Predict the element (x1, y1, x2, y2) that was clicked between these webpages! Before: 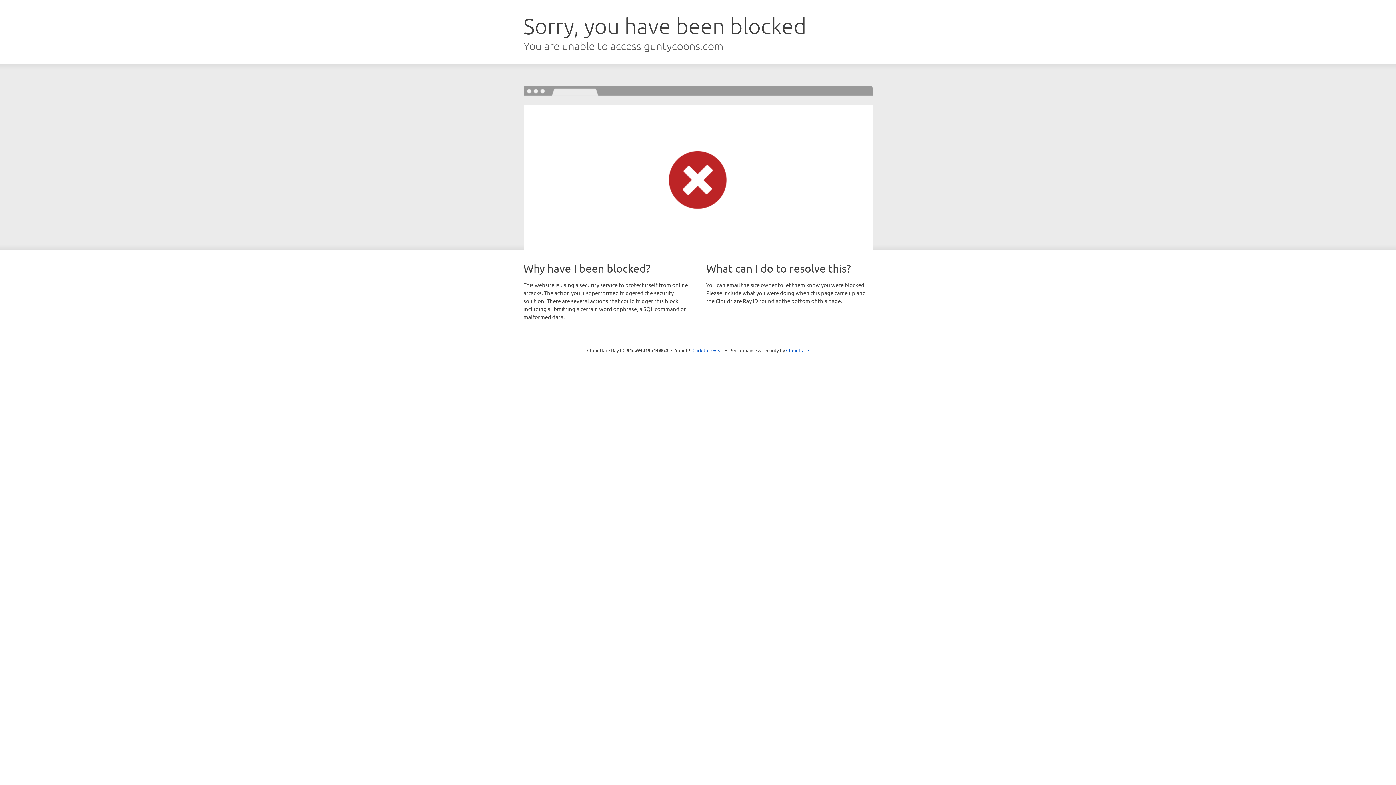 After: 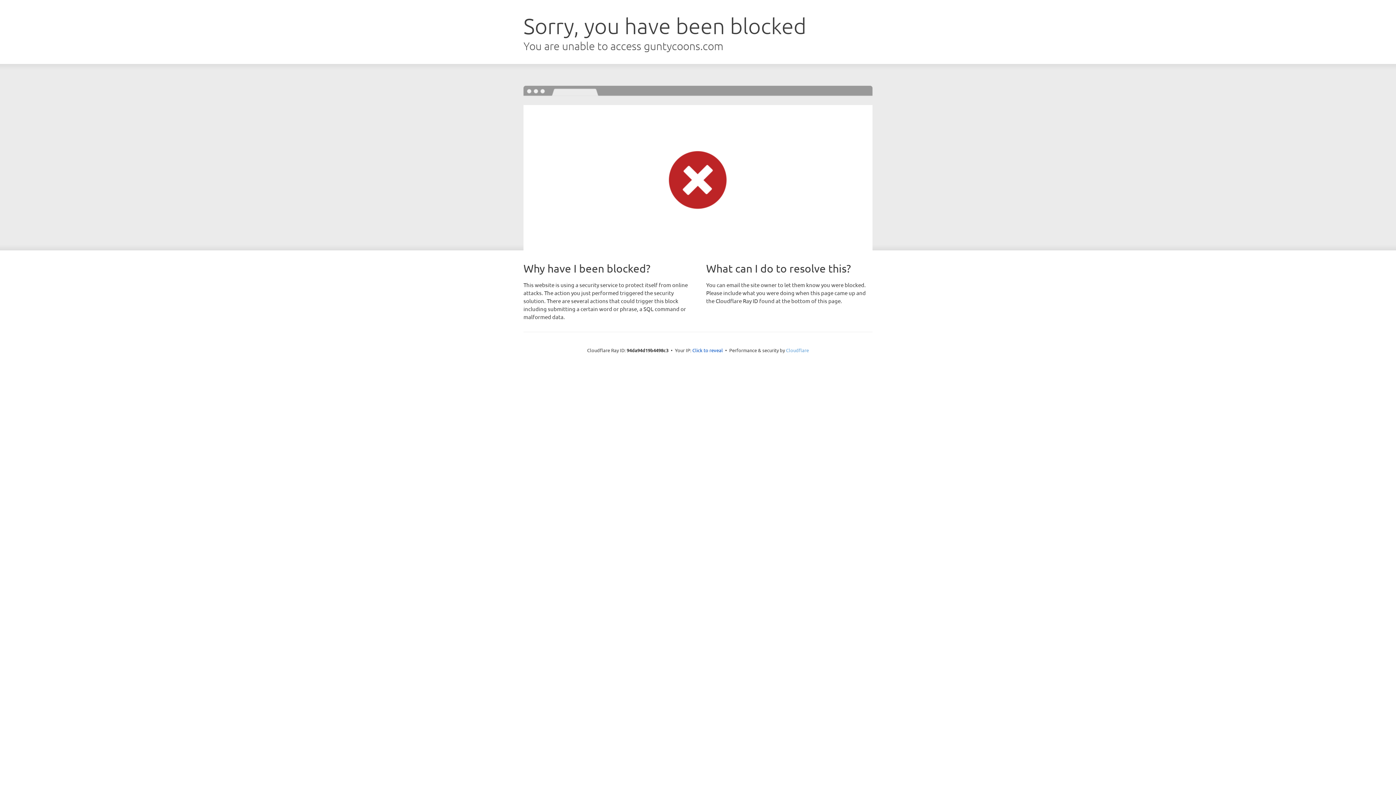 Action: bbox: (786, 347, 809, 353) label: Cloudflare